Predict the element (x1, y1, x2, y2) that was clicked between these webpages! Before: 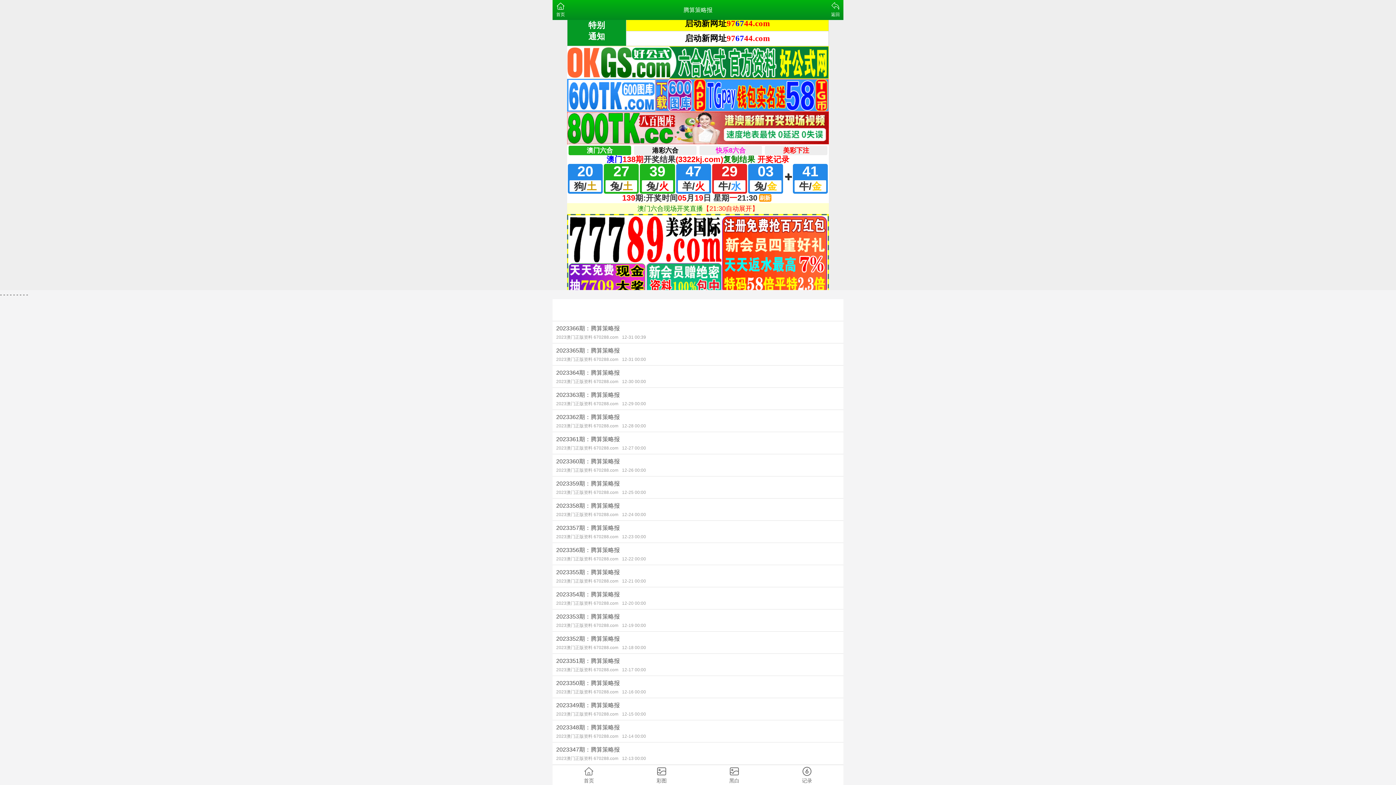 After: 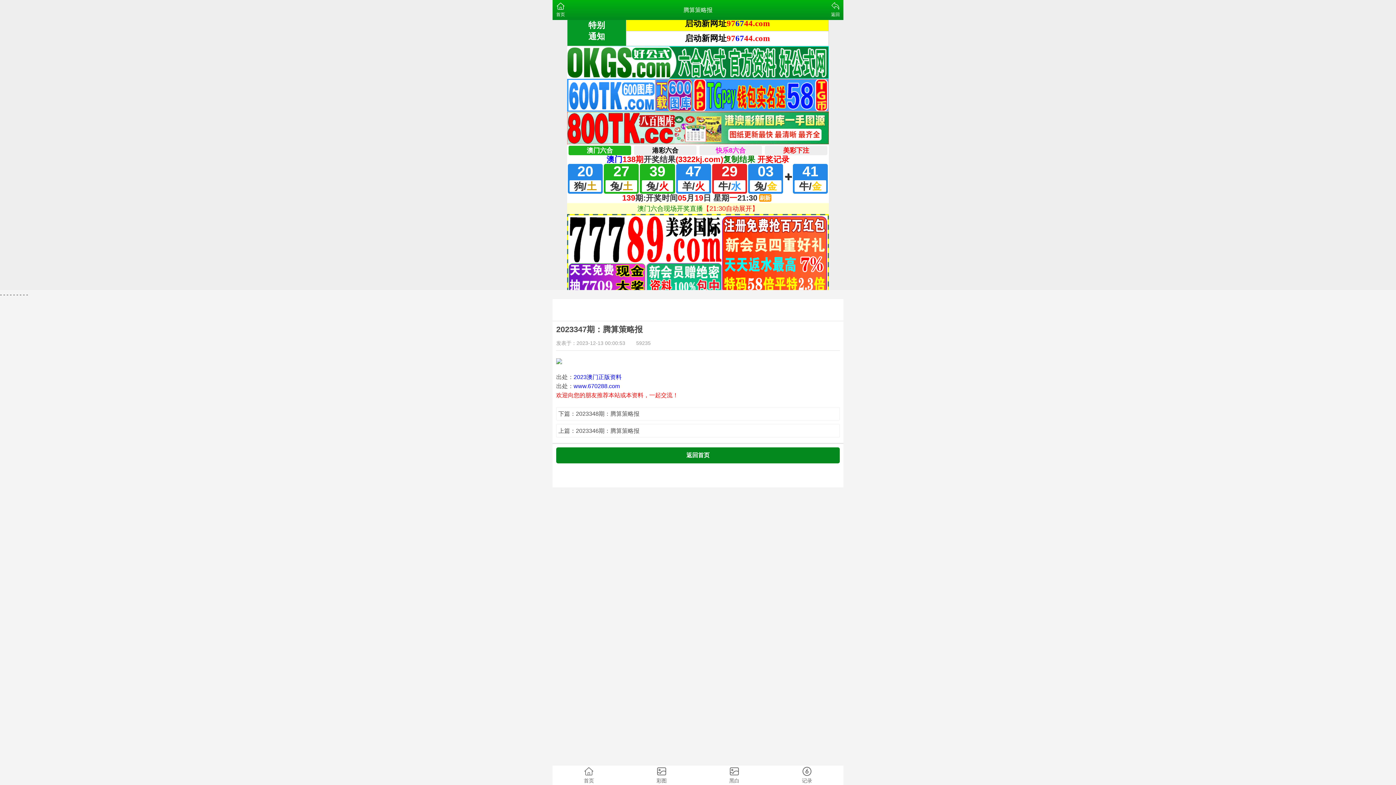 Action: label: 2023347期：腾算策略报
2023澳门正版资料 670288.com12-13 00:00 bbox: (552, 742, 843, 764)